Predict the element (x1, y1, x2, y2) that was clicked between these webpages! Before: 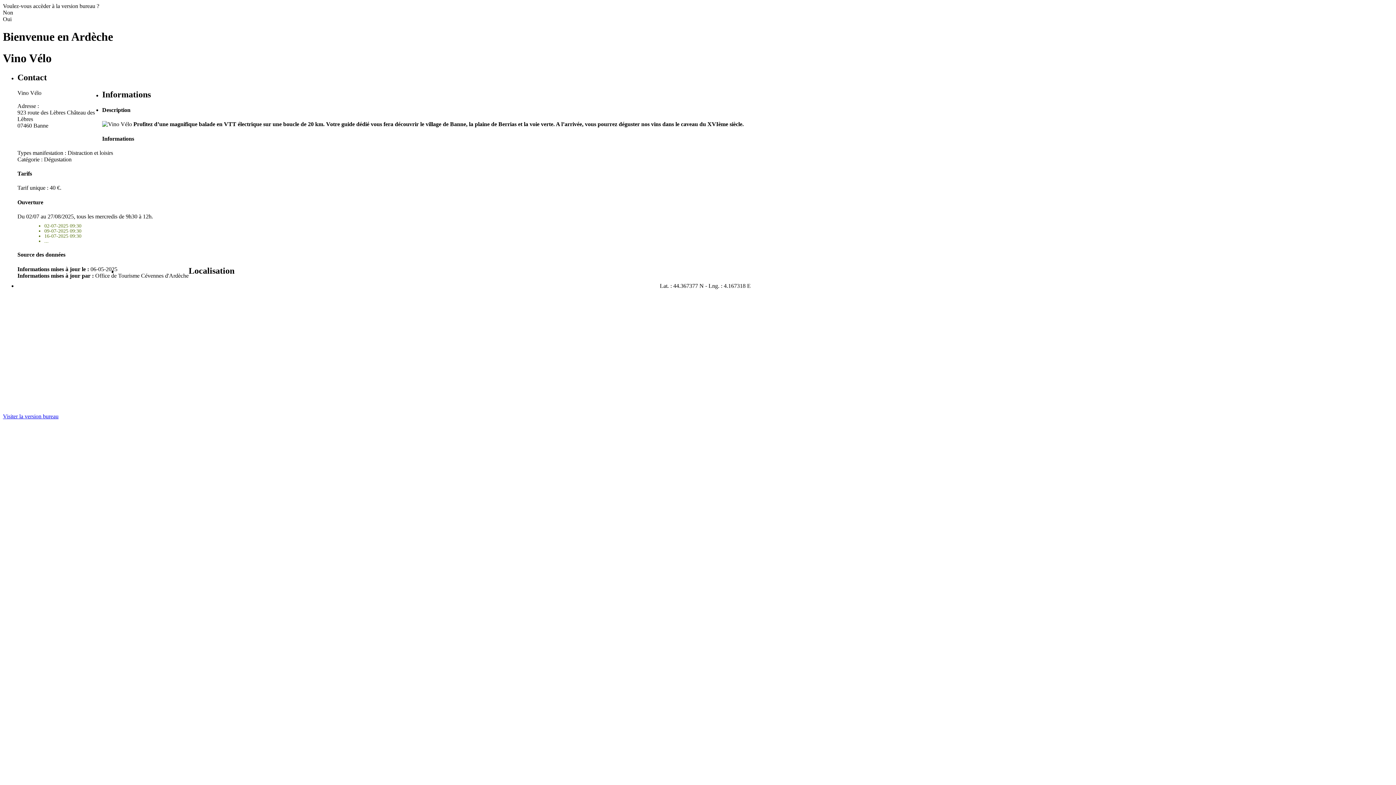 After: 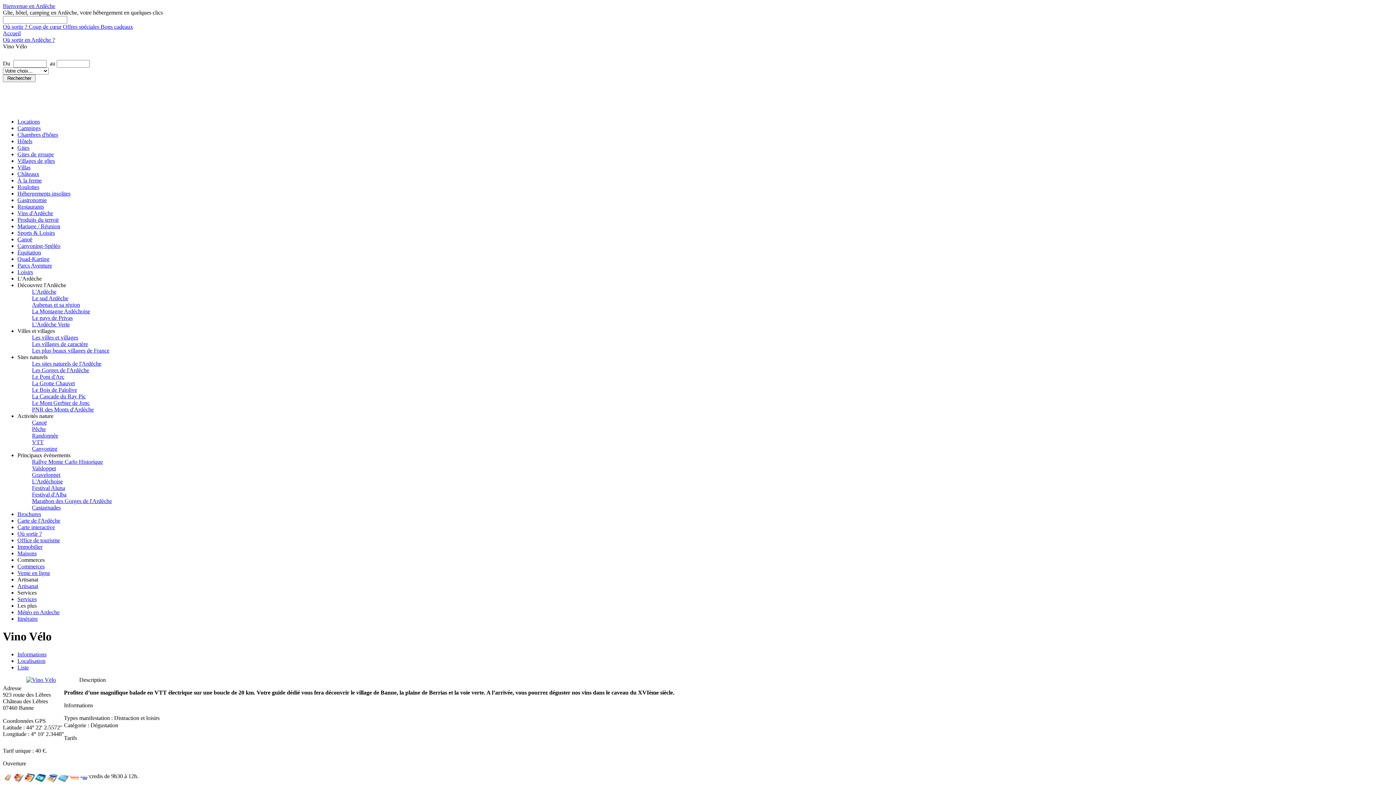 Action: label: Visiter la version bureau bbox: (2, 413, 58, 419)